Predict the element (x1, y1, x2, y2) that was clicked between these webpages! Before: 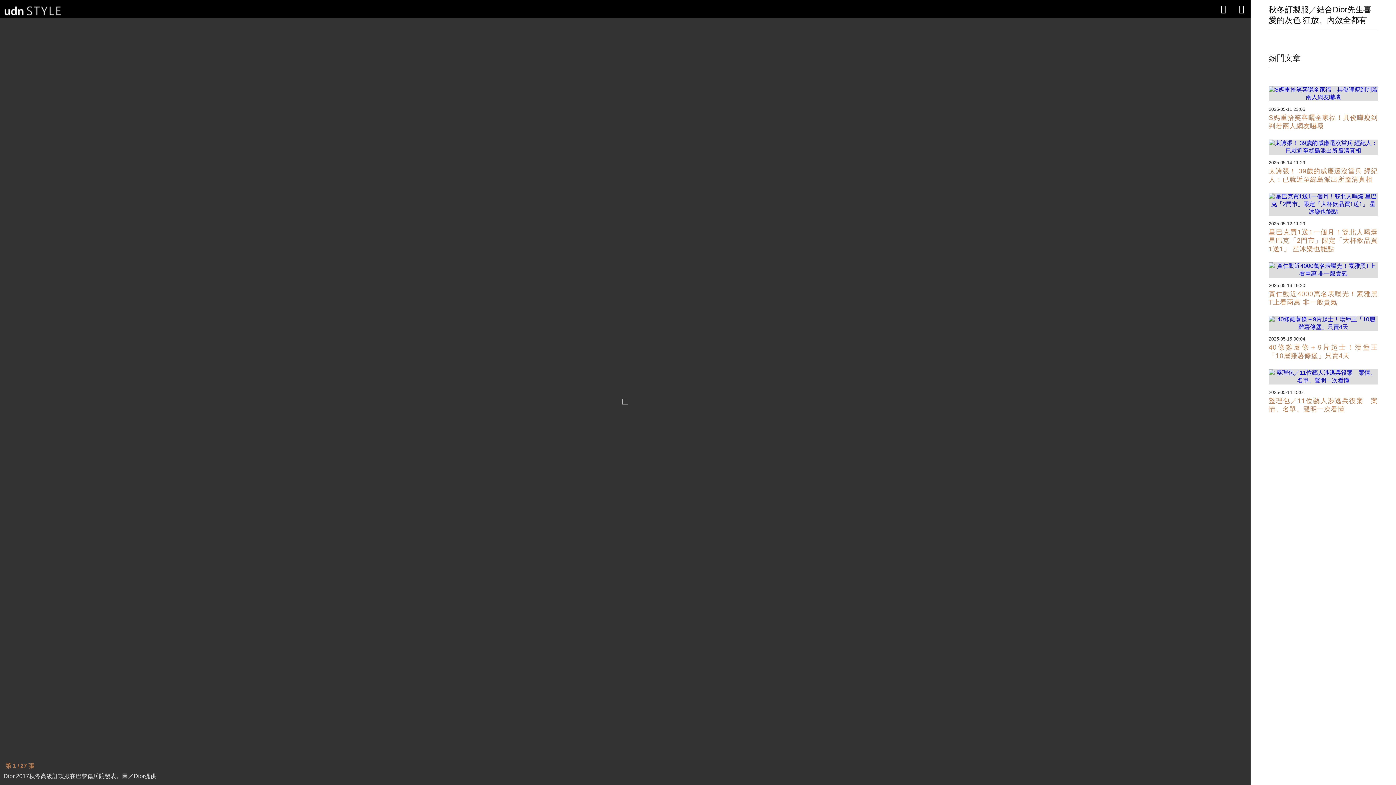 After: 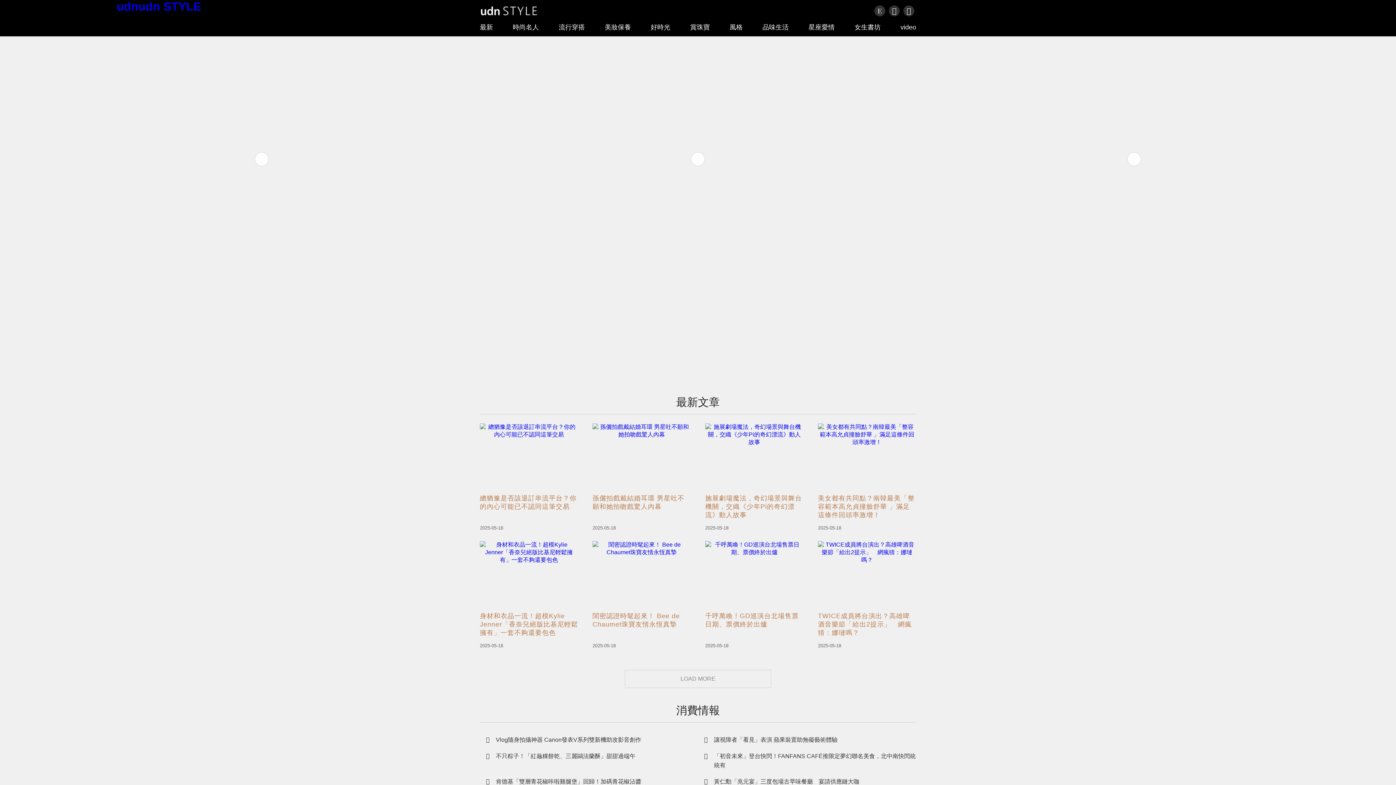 Action: bbox: (3, 0, 69, 18) label: logo